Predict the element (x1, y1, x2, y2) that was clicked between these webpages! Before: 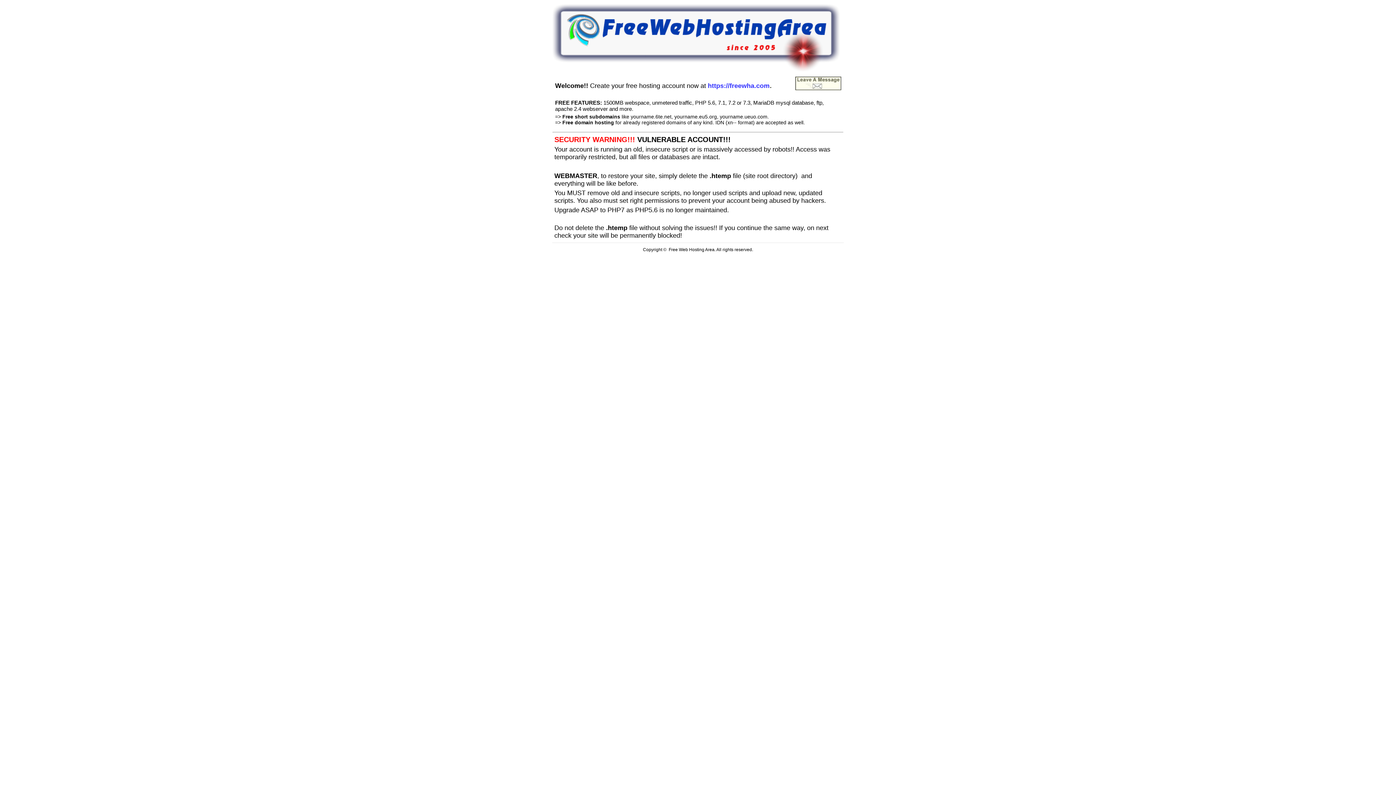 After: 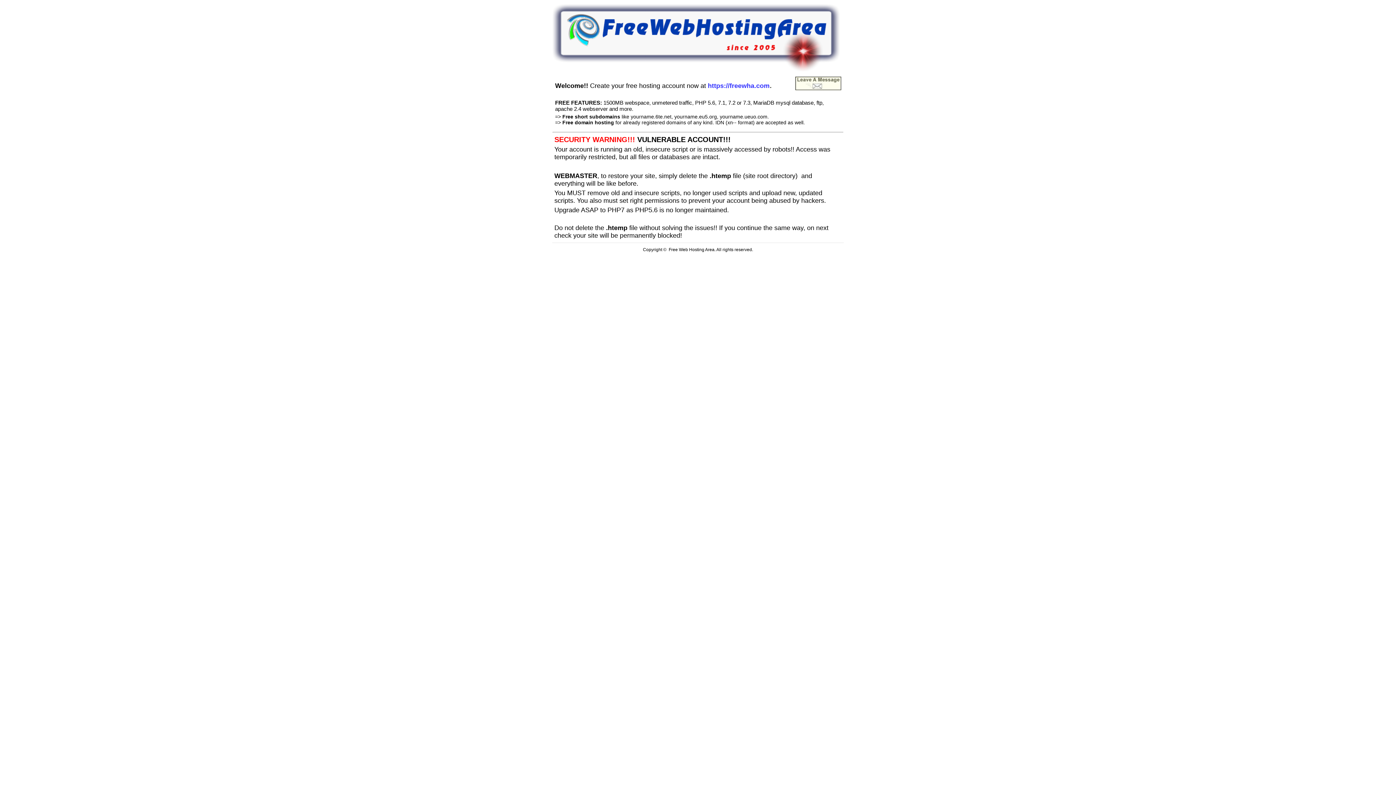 Action: bbox: (795, 85, 841, 91)